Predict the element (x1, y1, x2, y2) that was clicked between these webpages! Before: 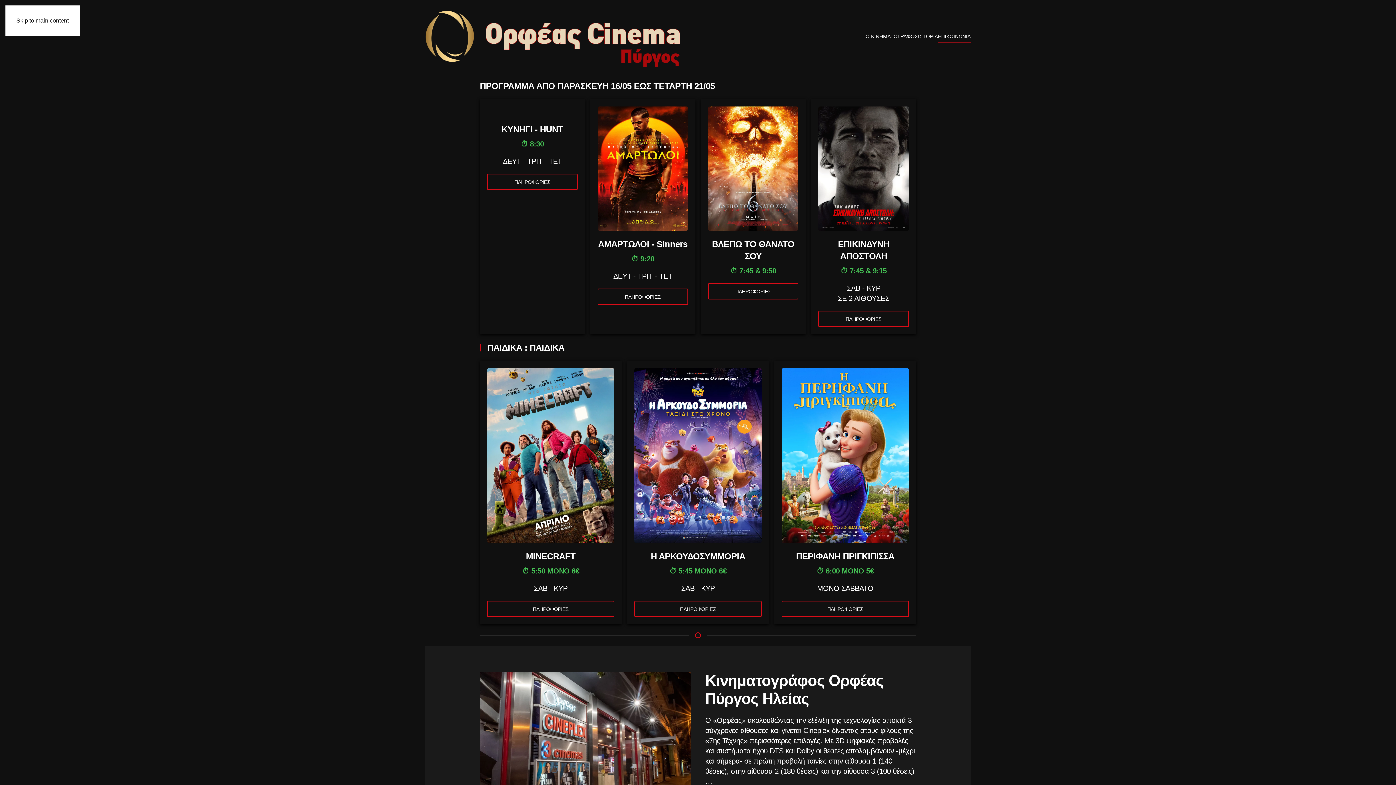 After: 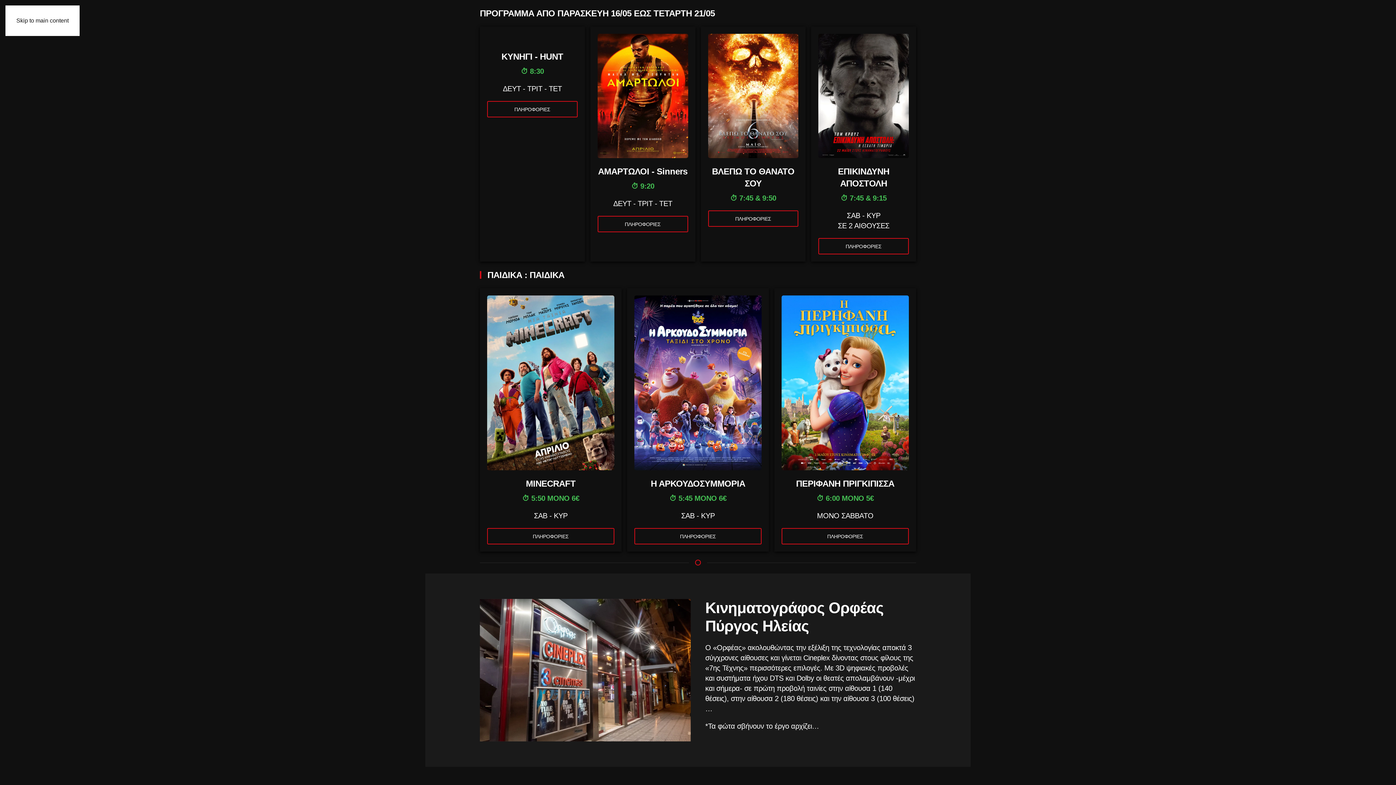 Action: bbox: (16, 17, 68, 23) label: Skip to main content